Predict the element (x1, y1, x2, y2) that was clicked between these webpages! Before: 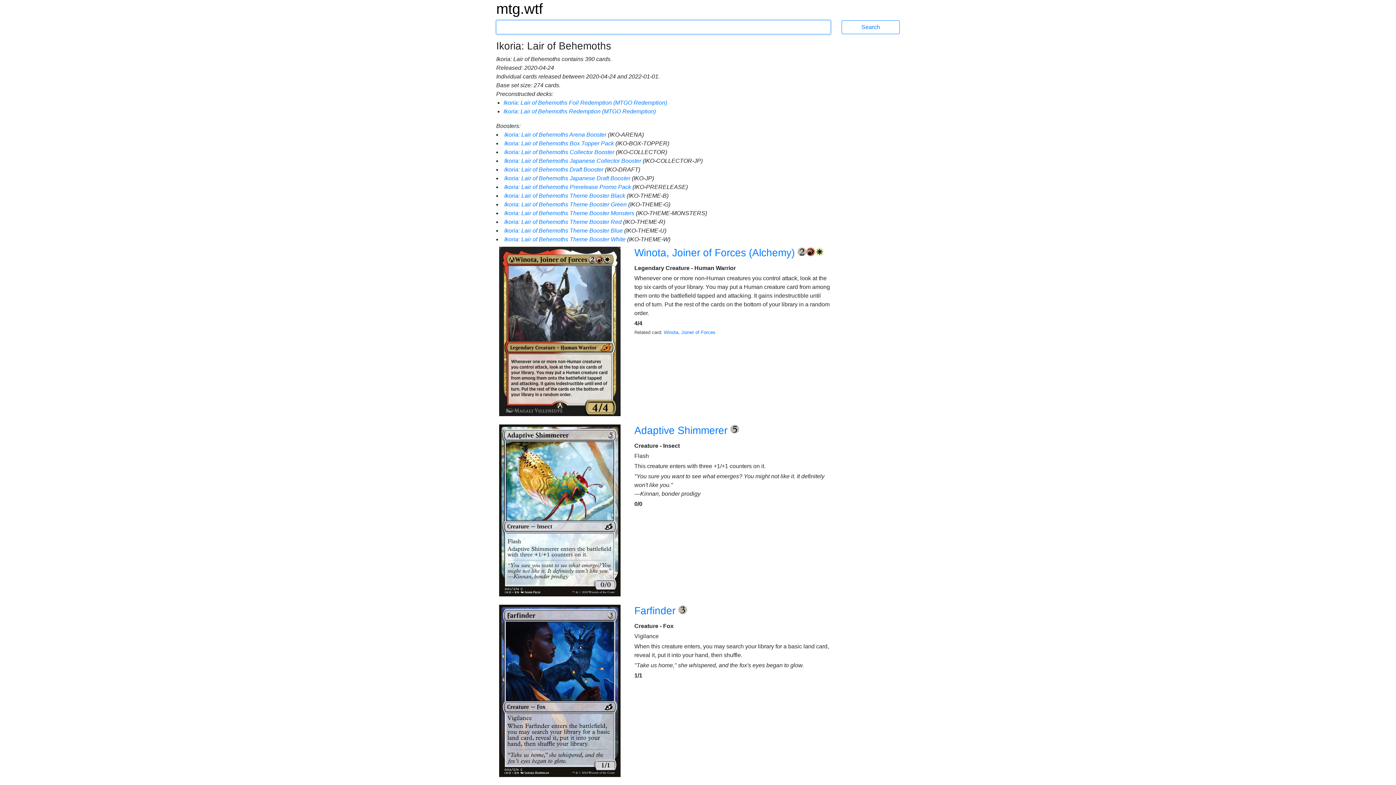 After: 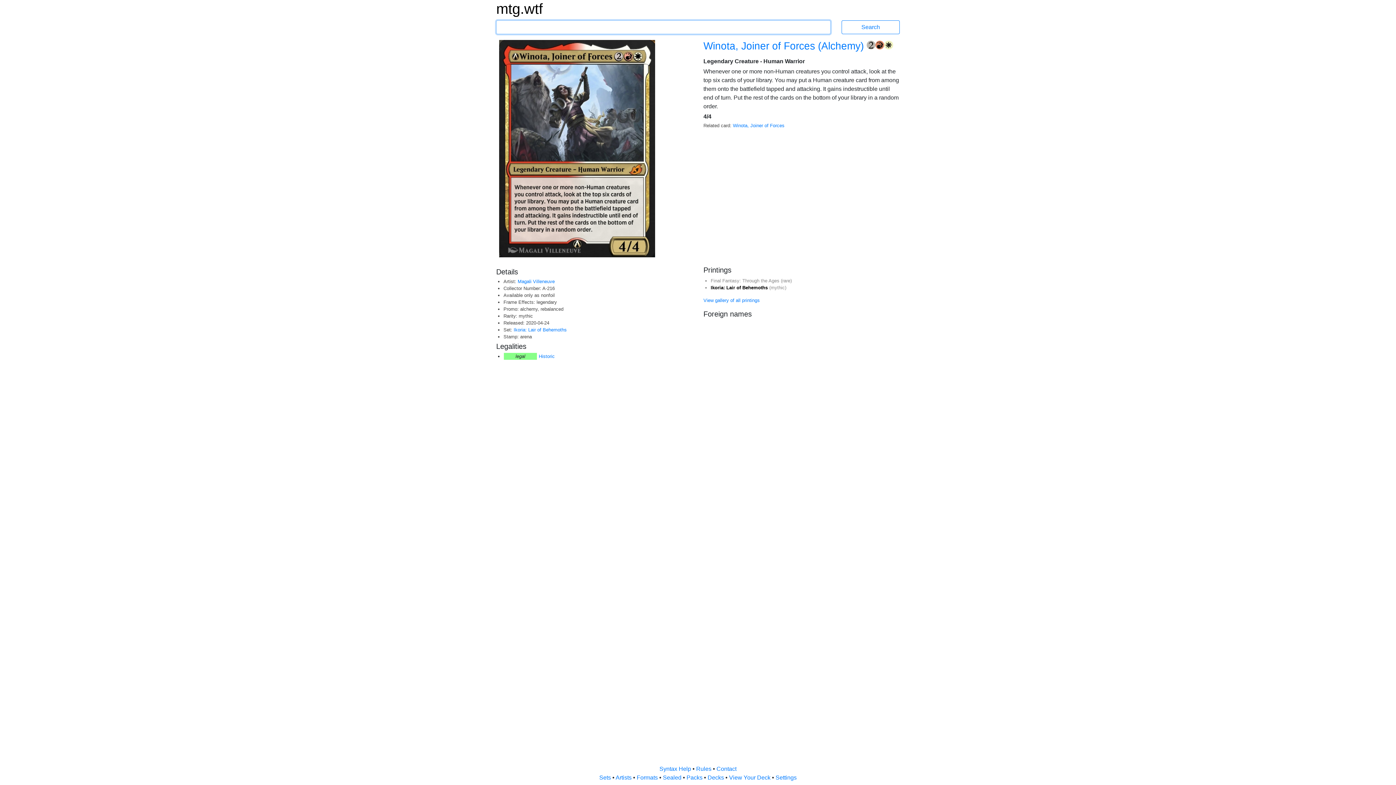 Action: bbox: (634, 247, 797, 258) label: Winota, Joiner of Forces (Alchemy) 